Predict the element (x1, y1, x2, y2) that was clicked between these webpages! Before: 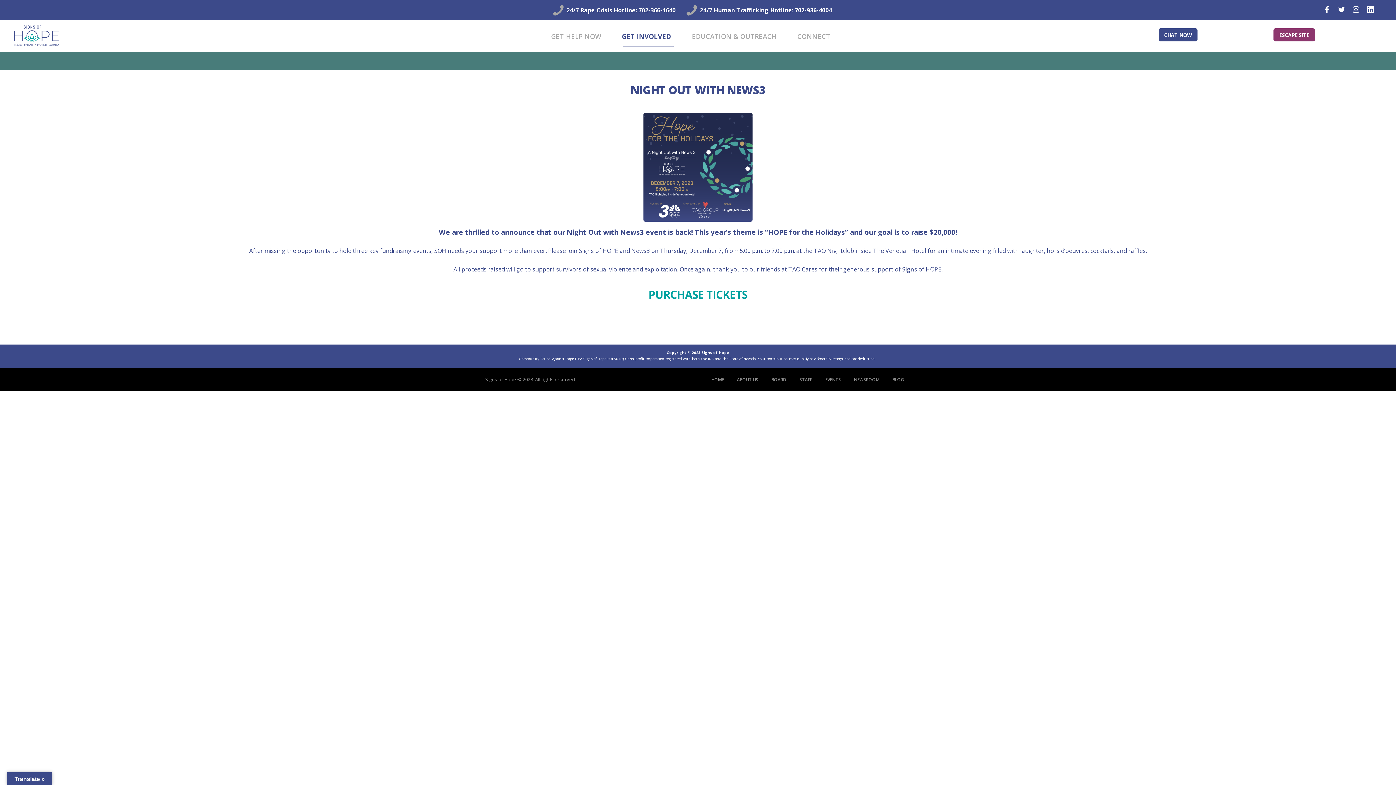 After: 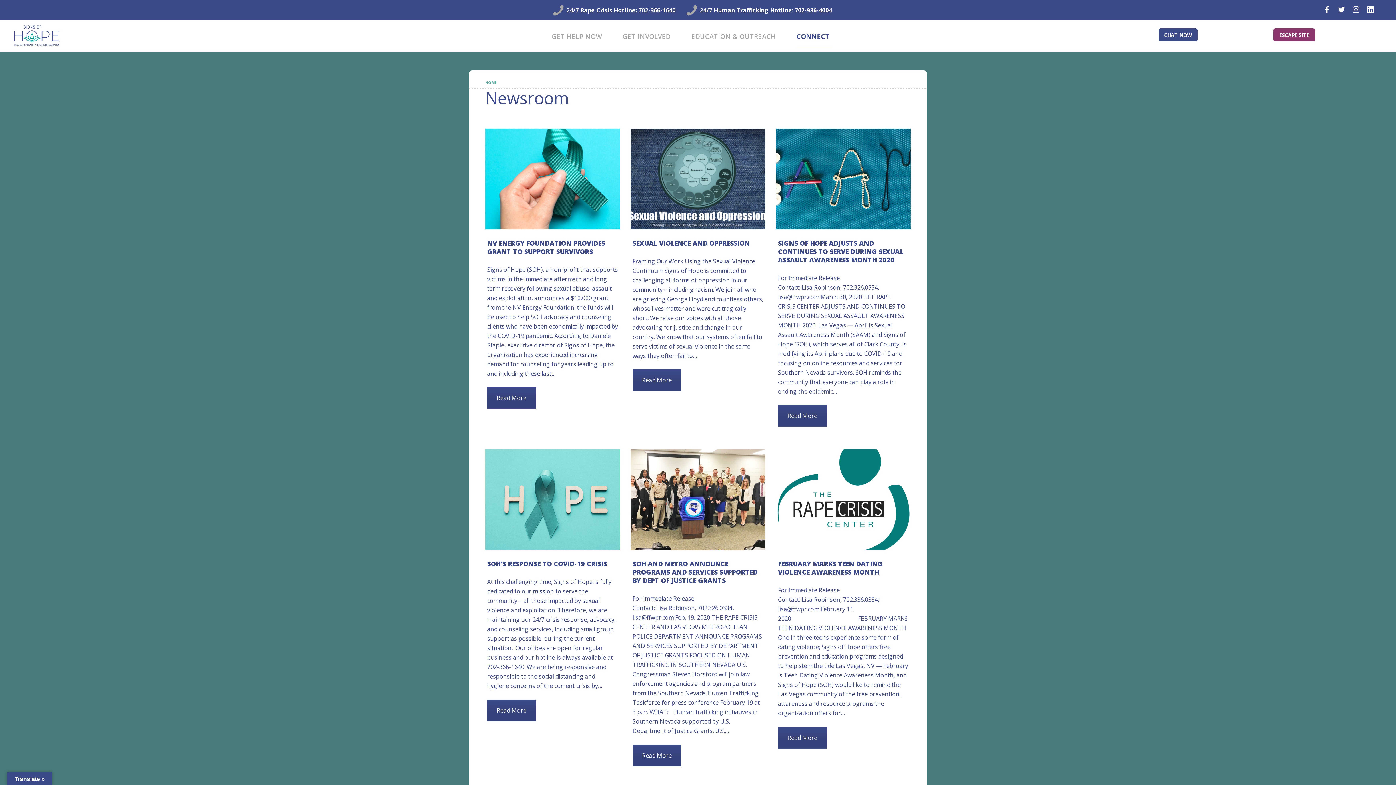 Action: bbox: (847, 375, 886, 383) label: NEWSROOM